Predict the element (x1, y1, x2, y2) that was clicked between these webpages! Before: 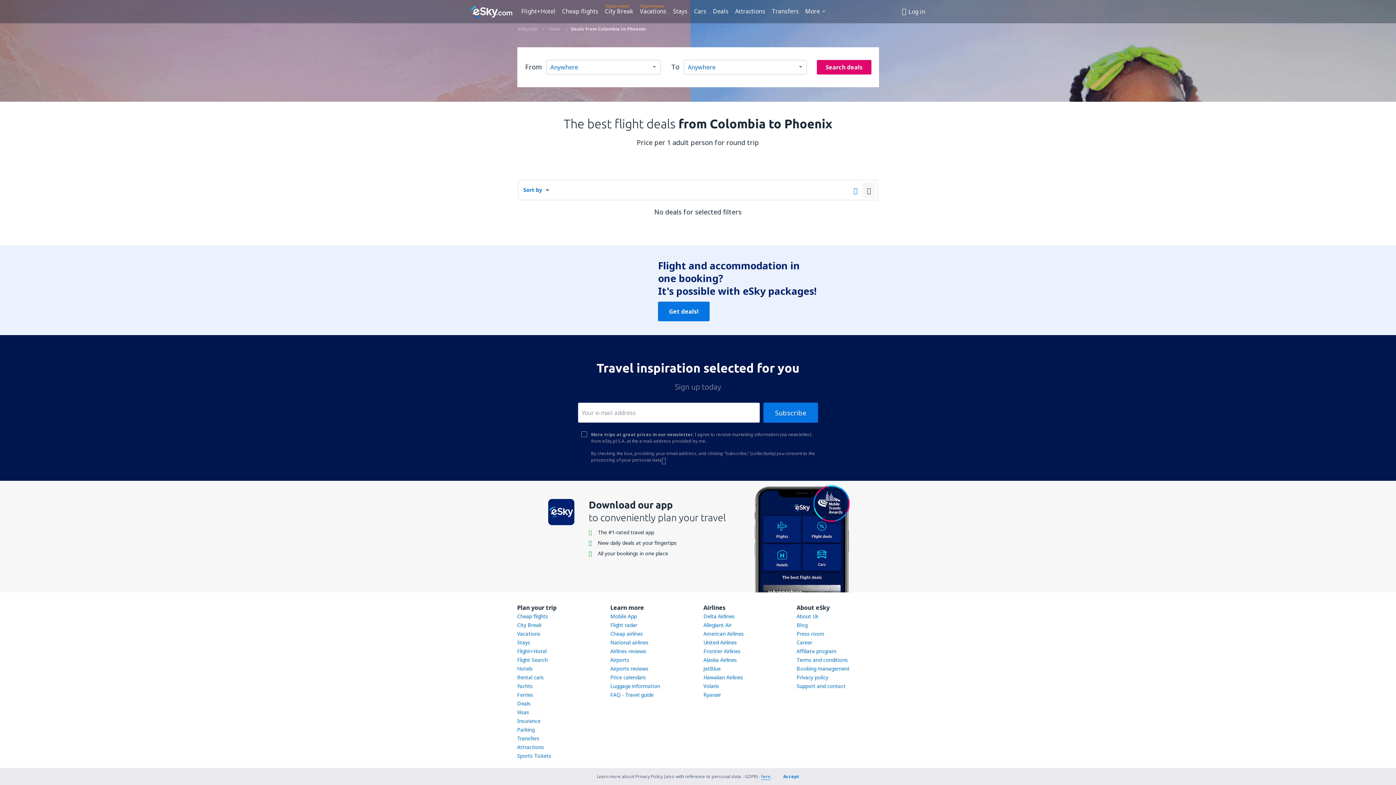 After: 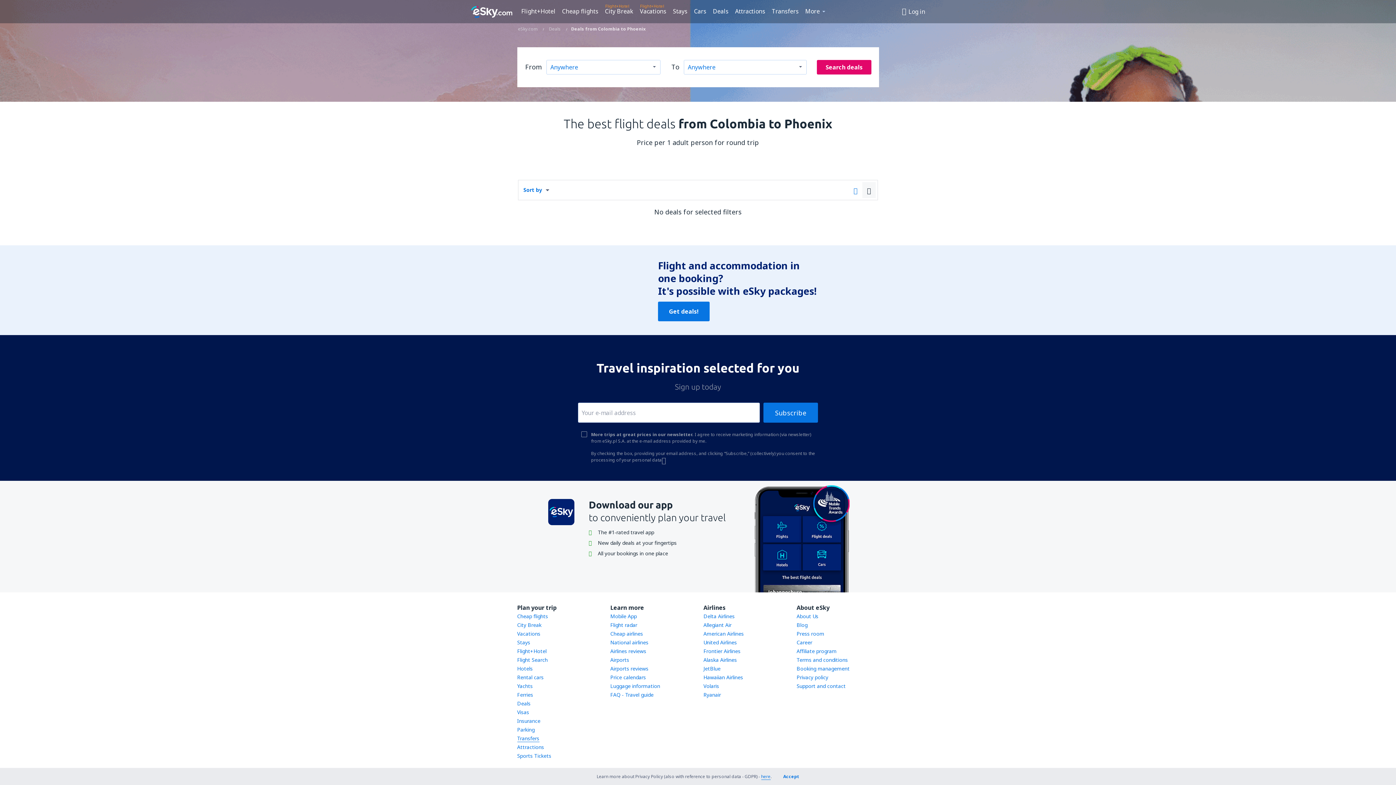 Action: label: Transfers bbox: (517, 735, 539, 742)